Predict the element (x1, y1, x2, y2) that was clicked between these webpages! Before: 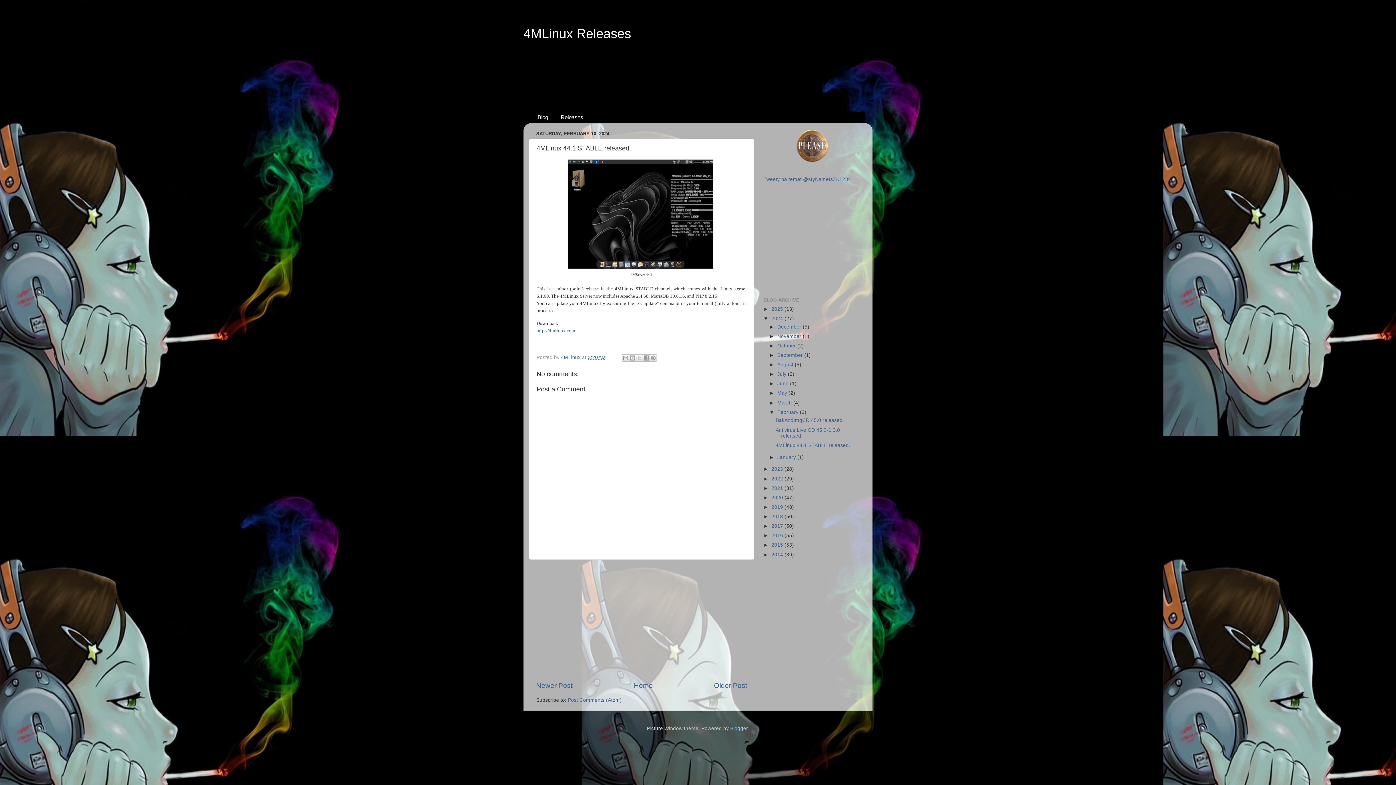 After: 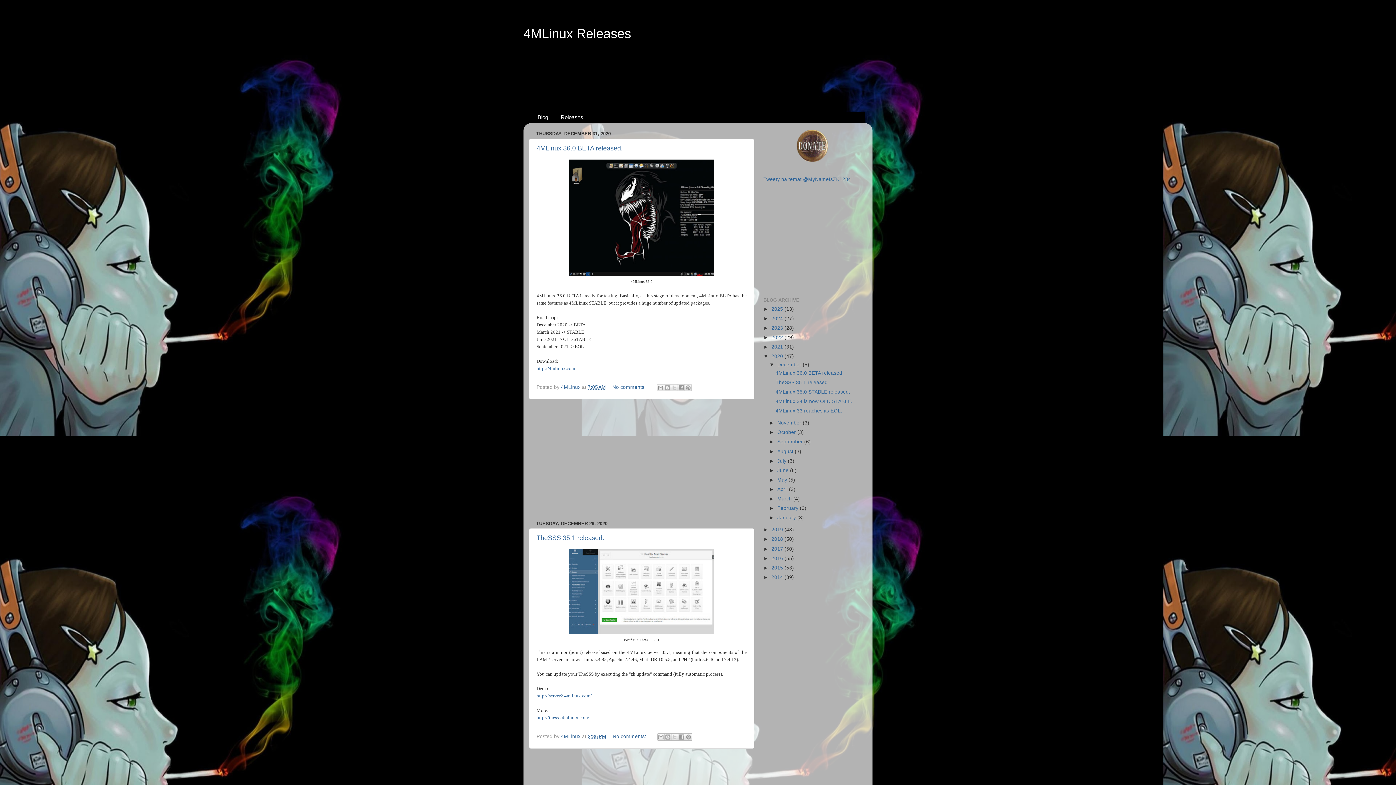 Action: label: 2020  bbox: (771, 495, 784, 500)